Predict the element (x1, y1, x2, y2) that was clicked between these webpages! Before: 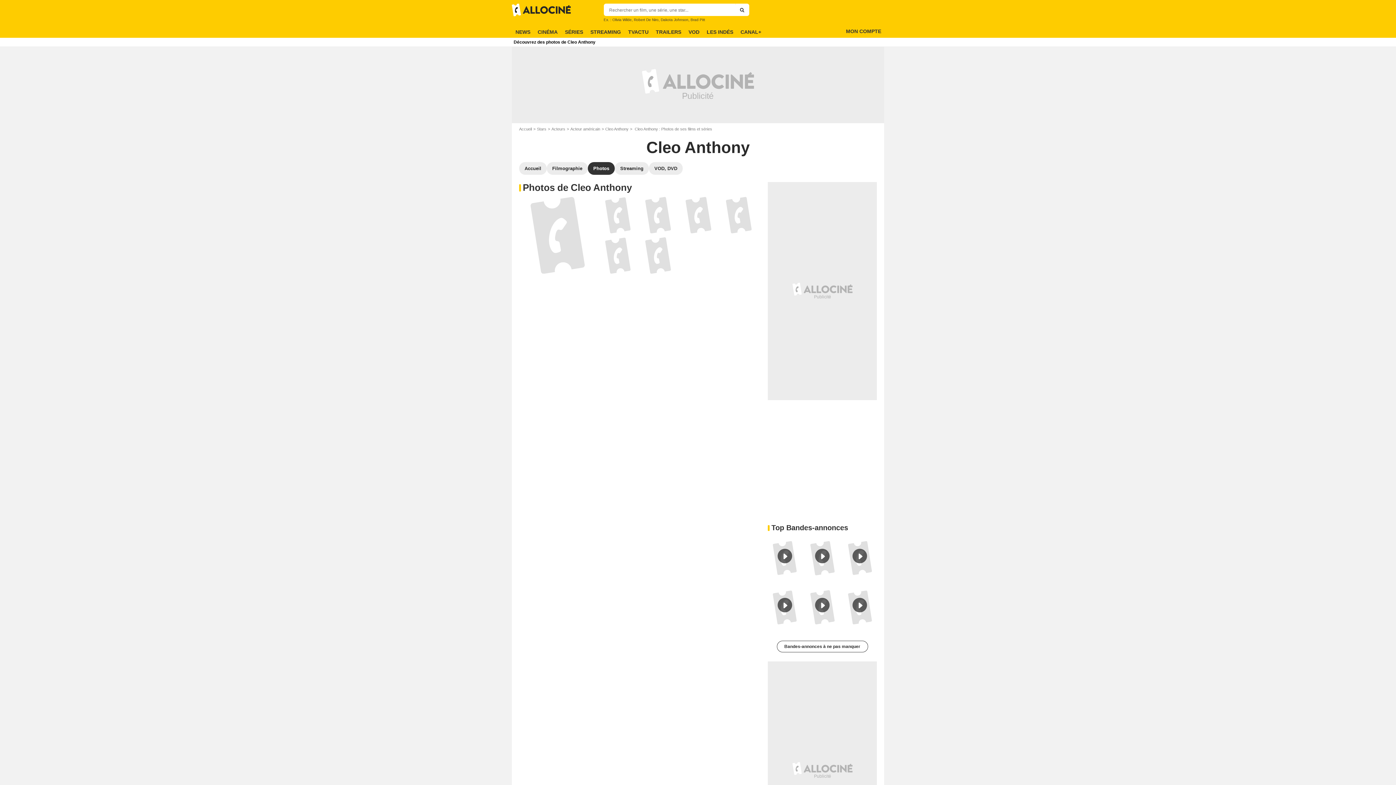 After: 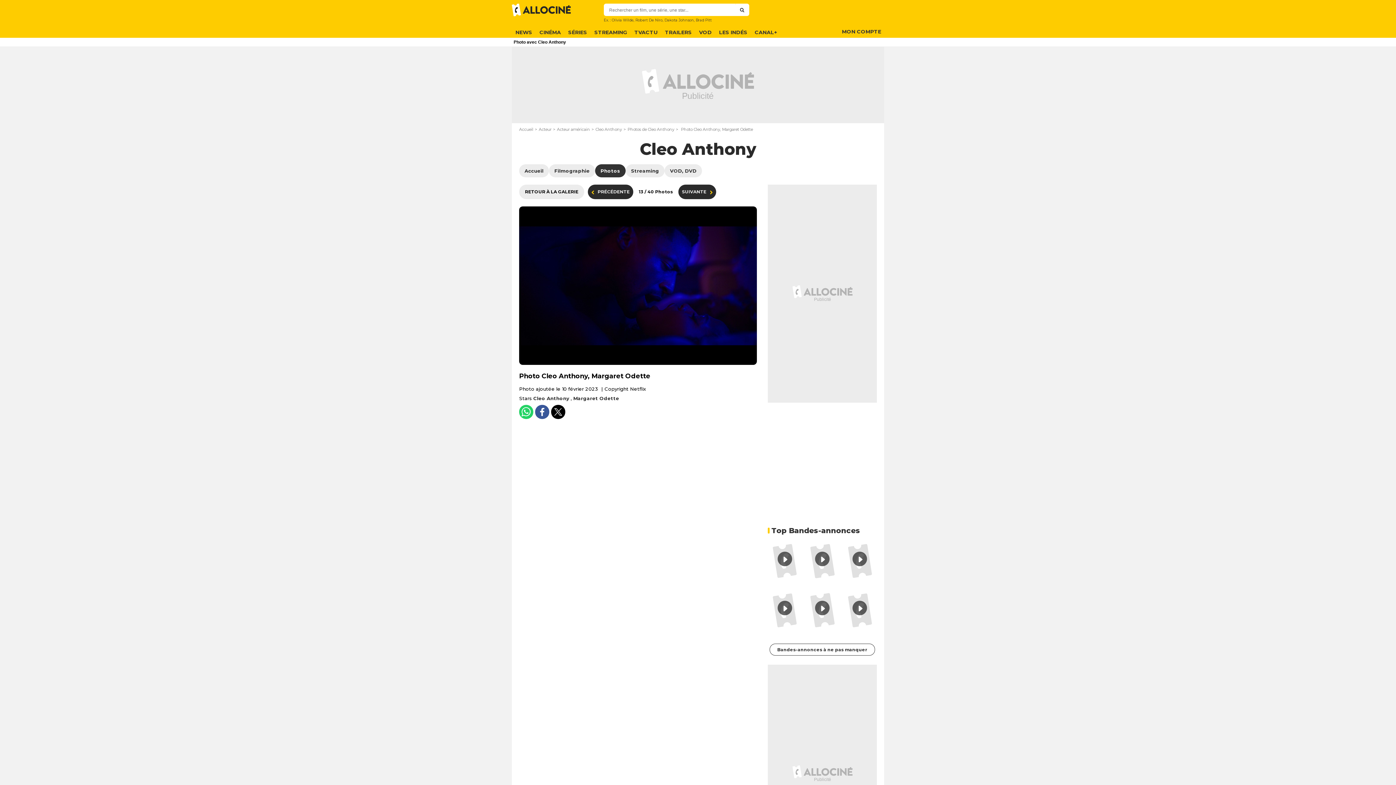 Action: bbox: (519, 197, 595, 273)